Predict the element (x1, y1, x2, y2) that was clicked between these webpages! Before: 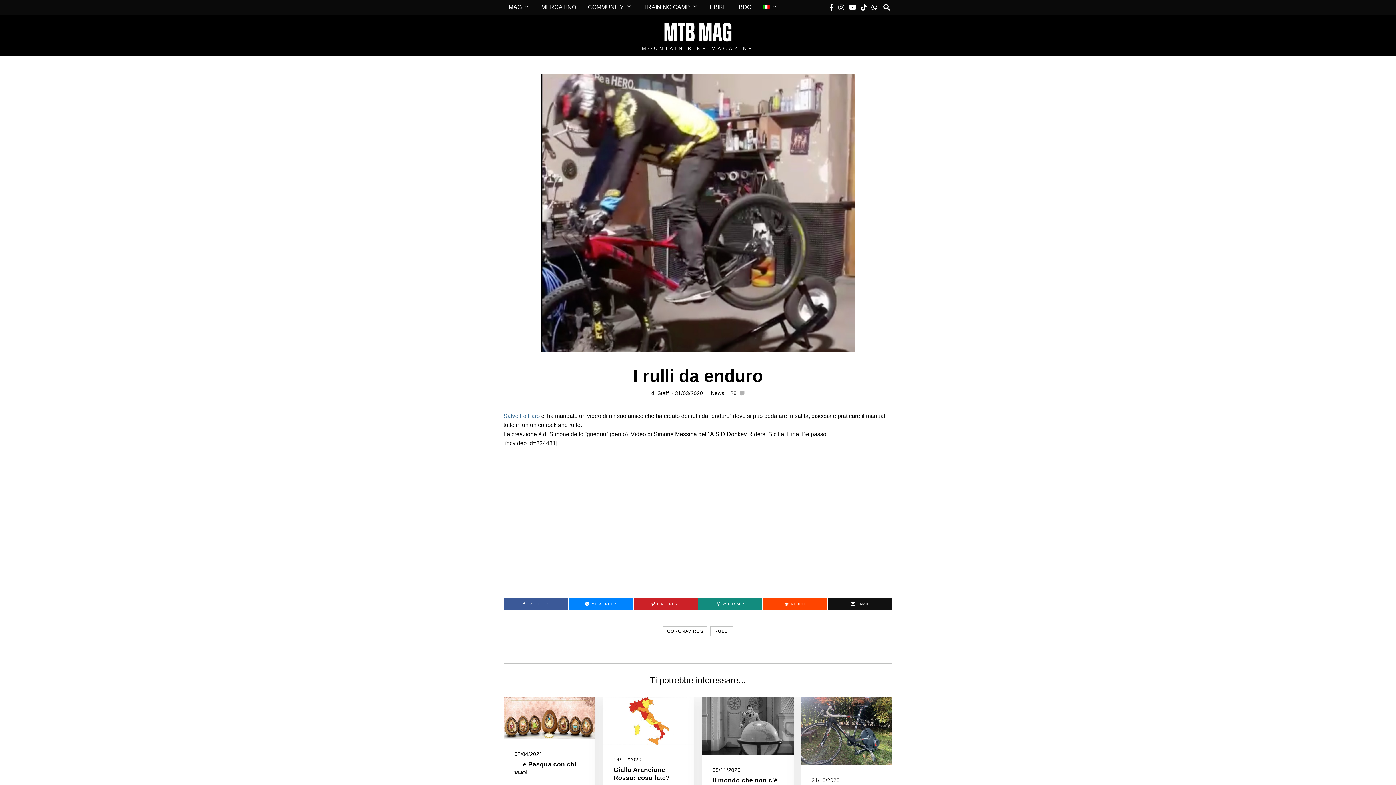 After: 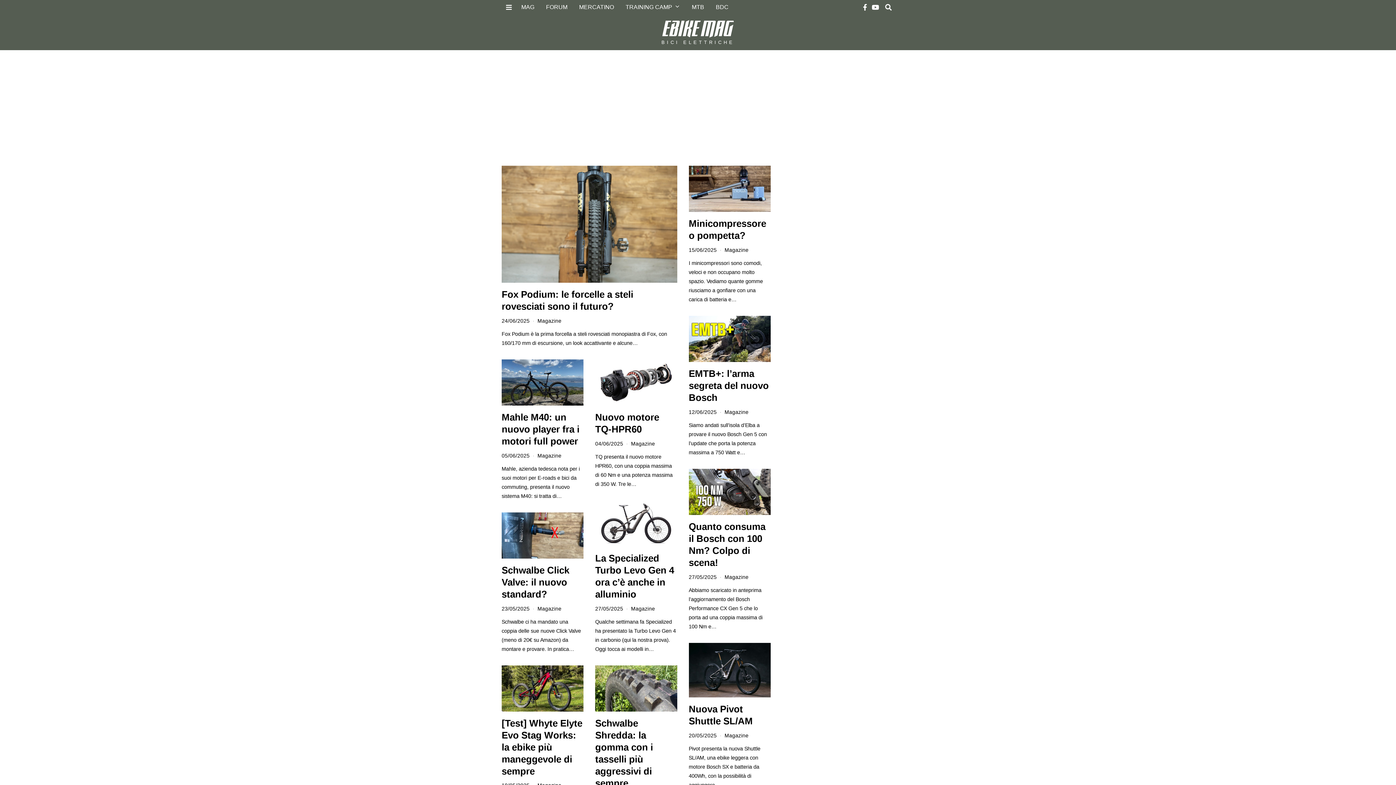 Action: label: EBIKE bbox: (704, 0, 732, 14)